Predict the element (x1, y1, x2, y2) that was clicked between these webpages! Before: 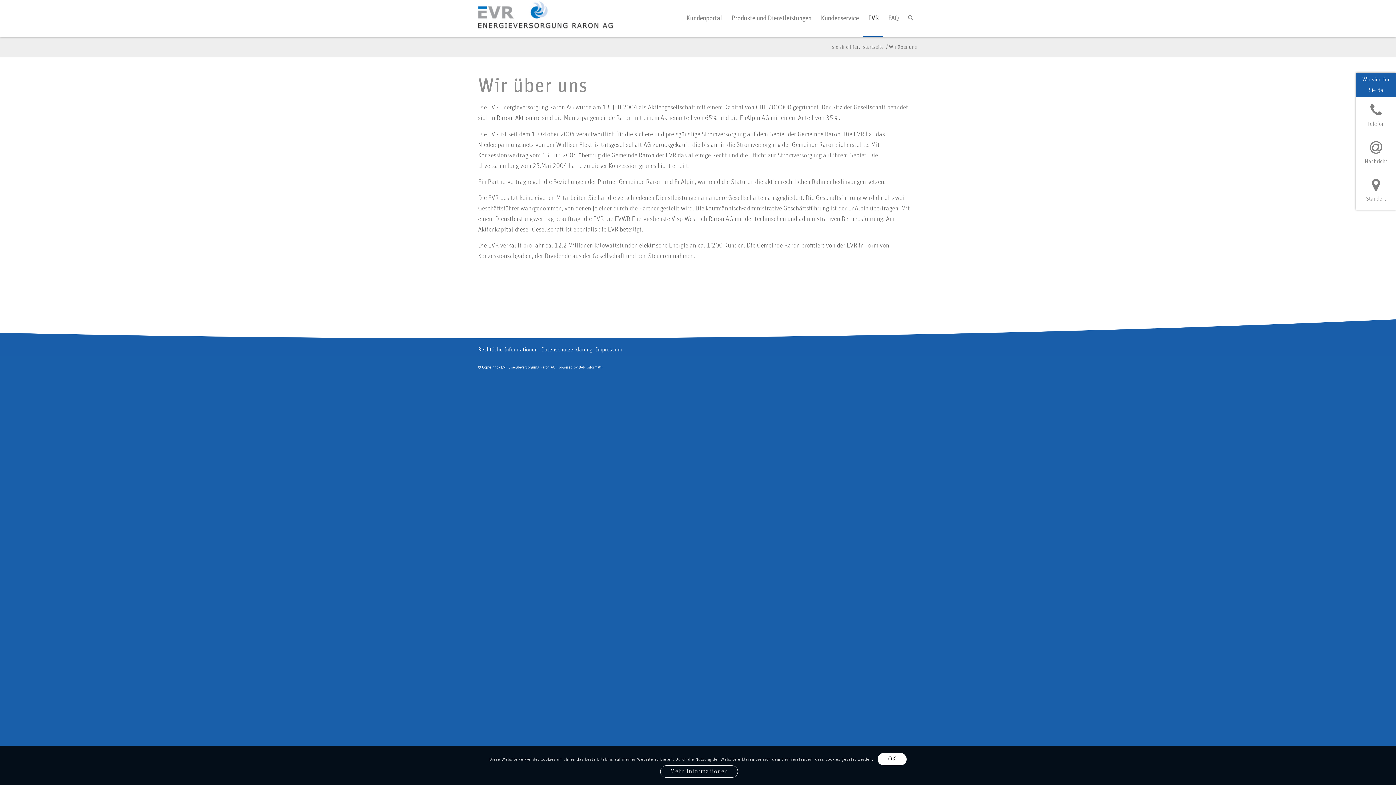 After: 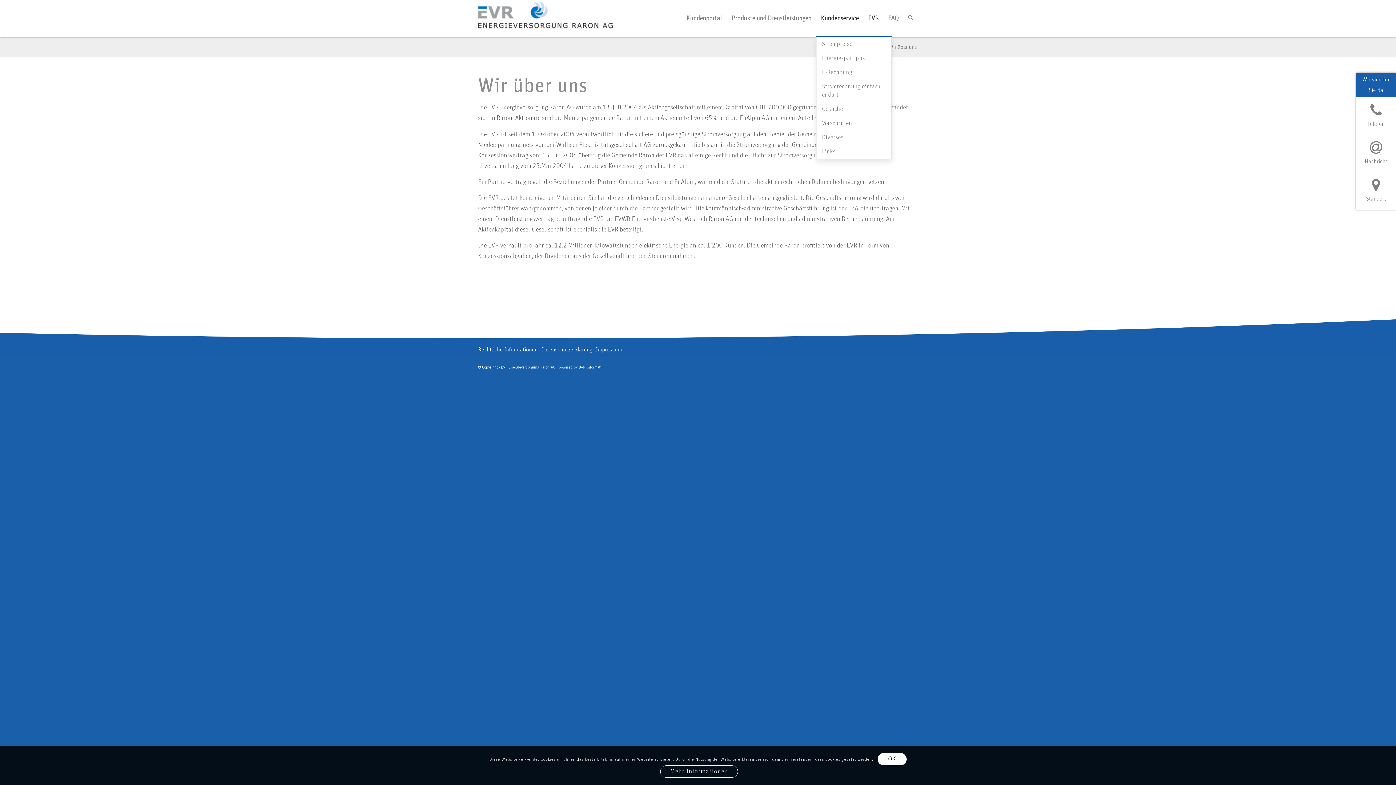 Action: label: Kundenservice bbox: (816, 0, 863, 36)